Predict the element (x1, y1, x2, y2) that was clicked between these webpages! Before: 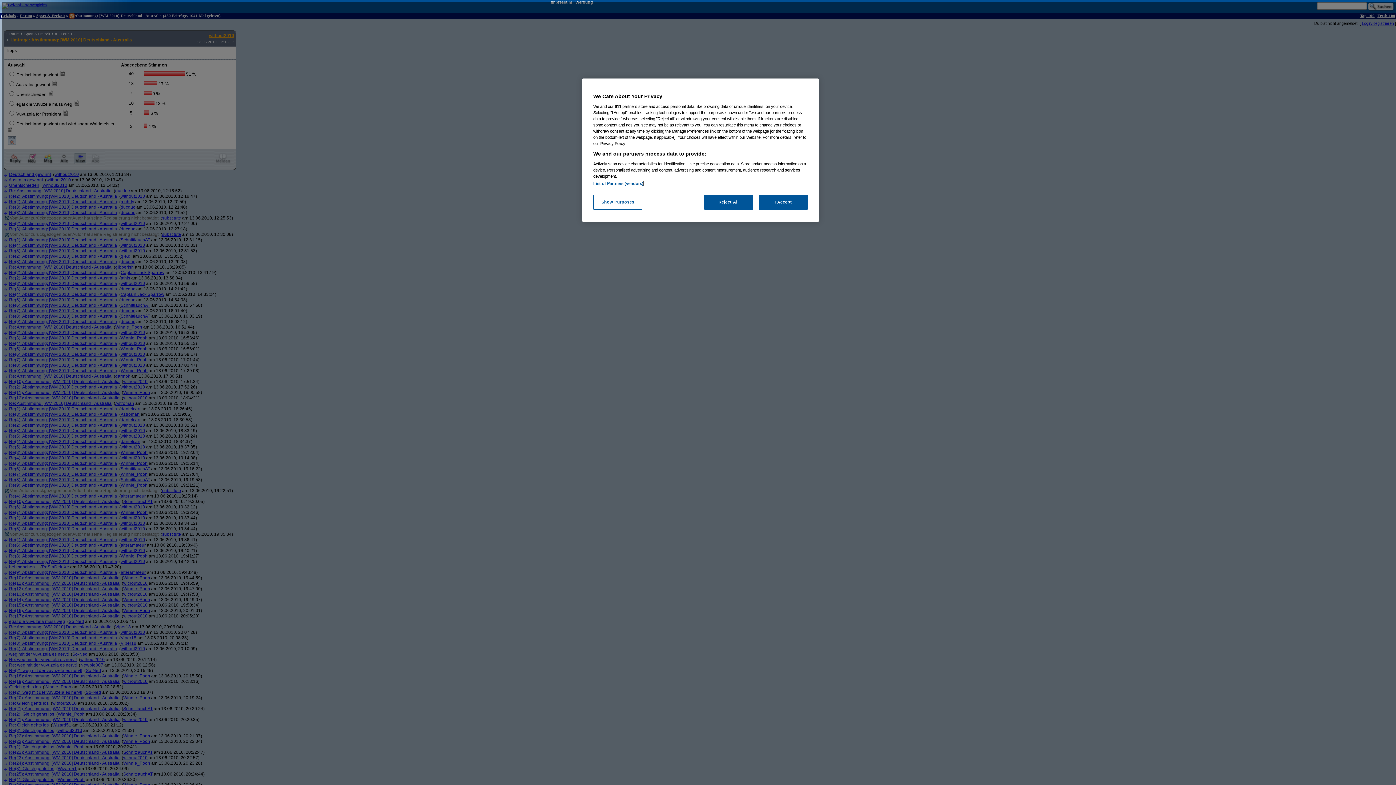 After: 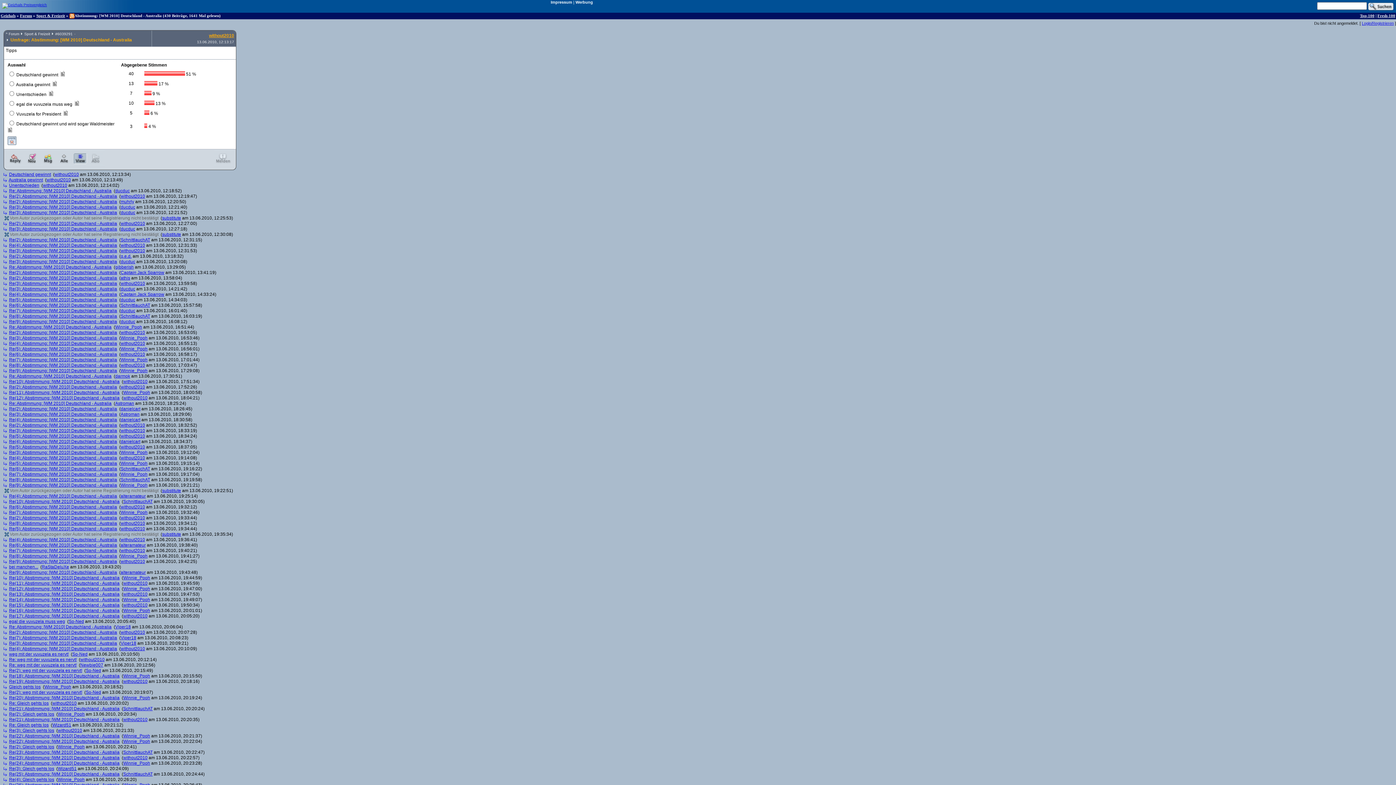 Action: bbox: (758, 194, 808, 209) label: I Accept